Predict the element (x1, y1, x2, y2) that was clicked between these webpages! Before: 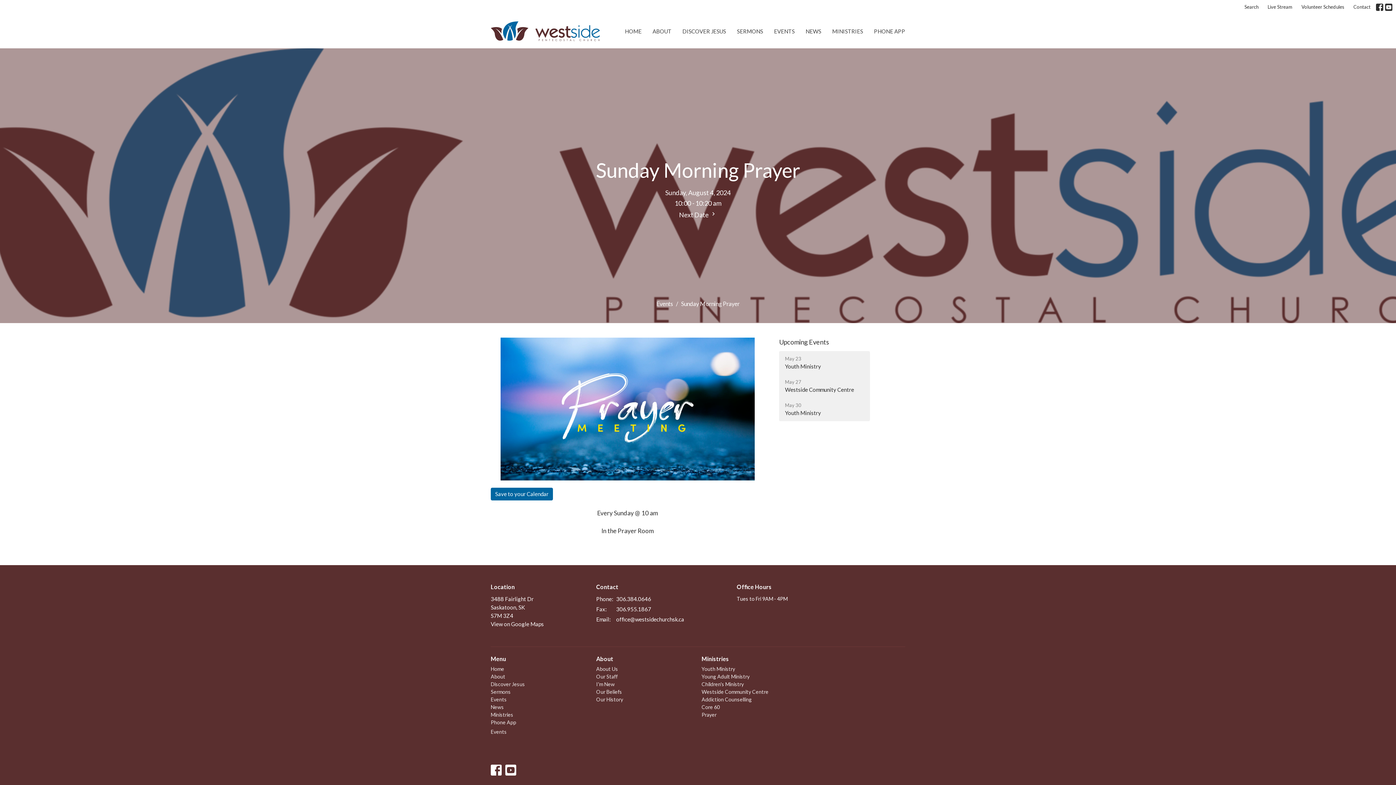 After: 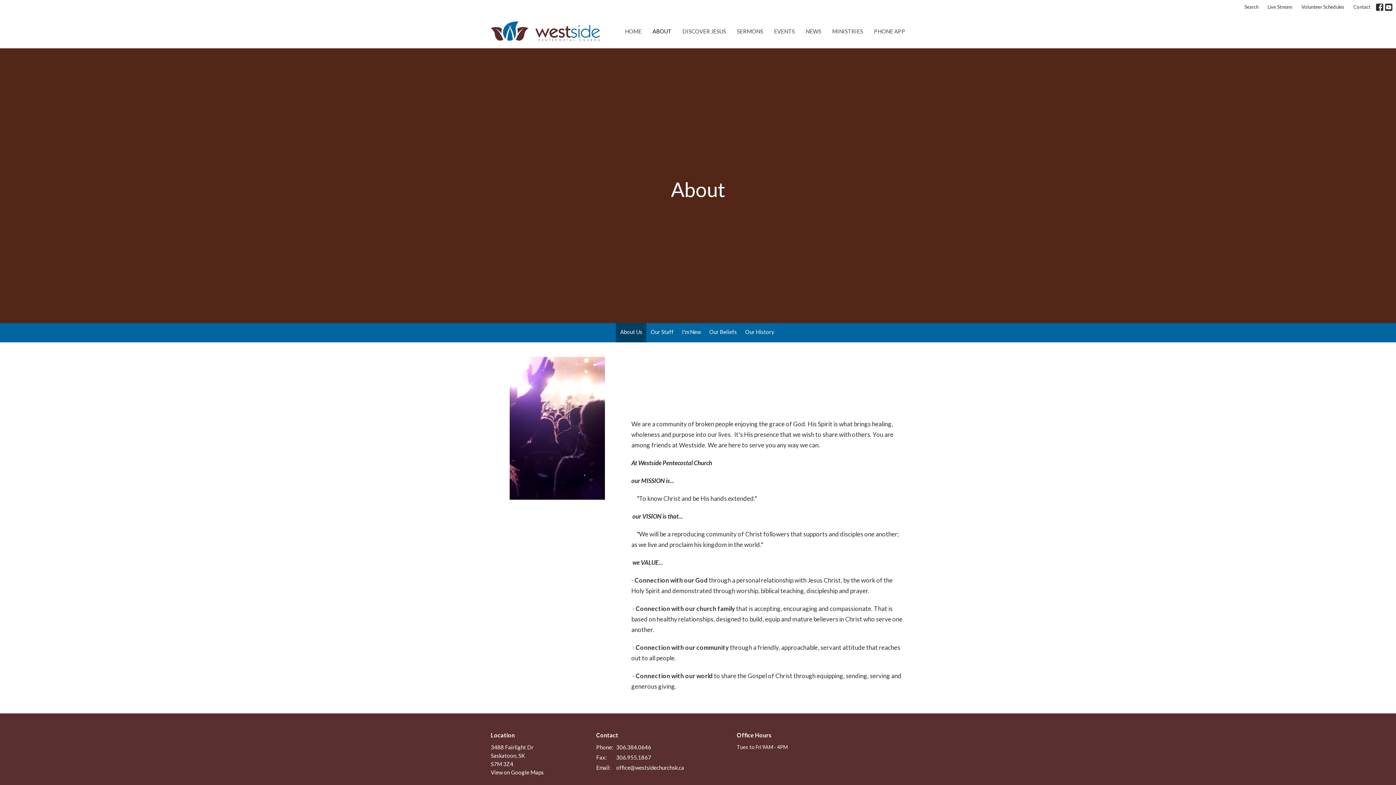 Action: label: About bbox: (490, 673, 505, 680)